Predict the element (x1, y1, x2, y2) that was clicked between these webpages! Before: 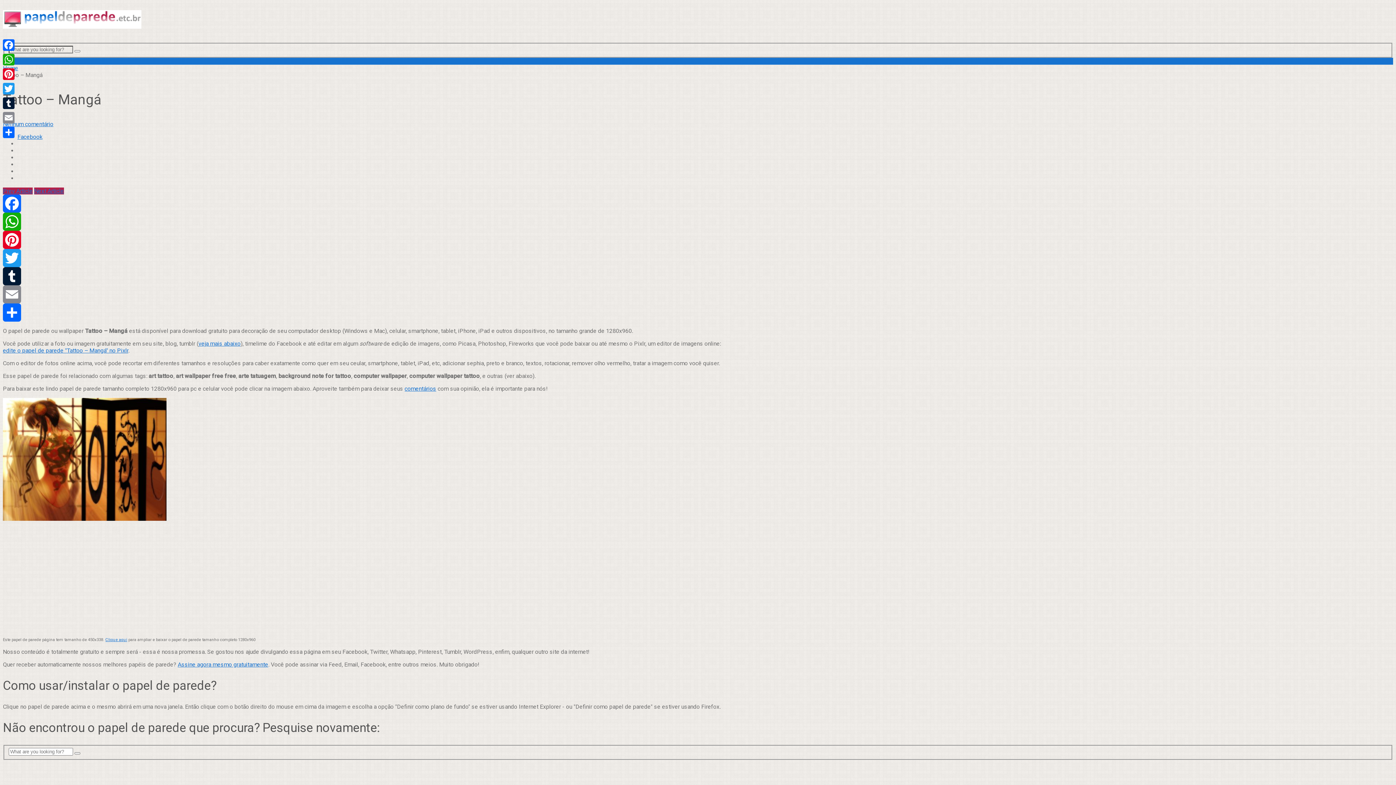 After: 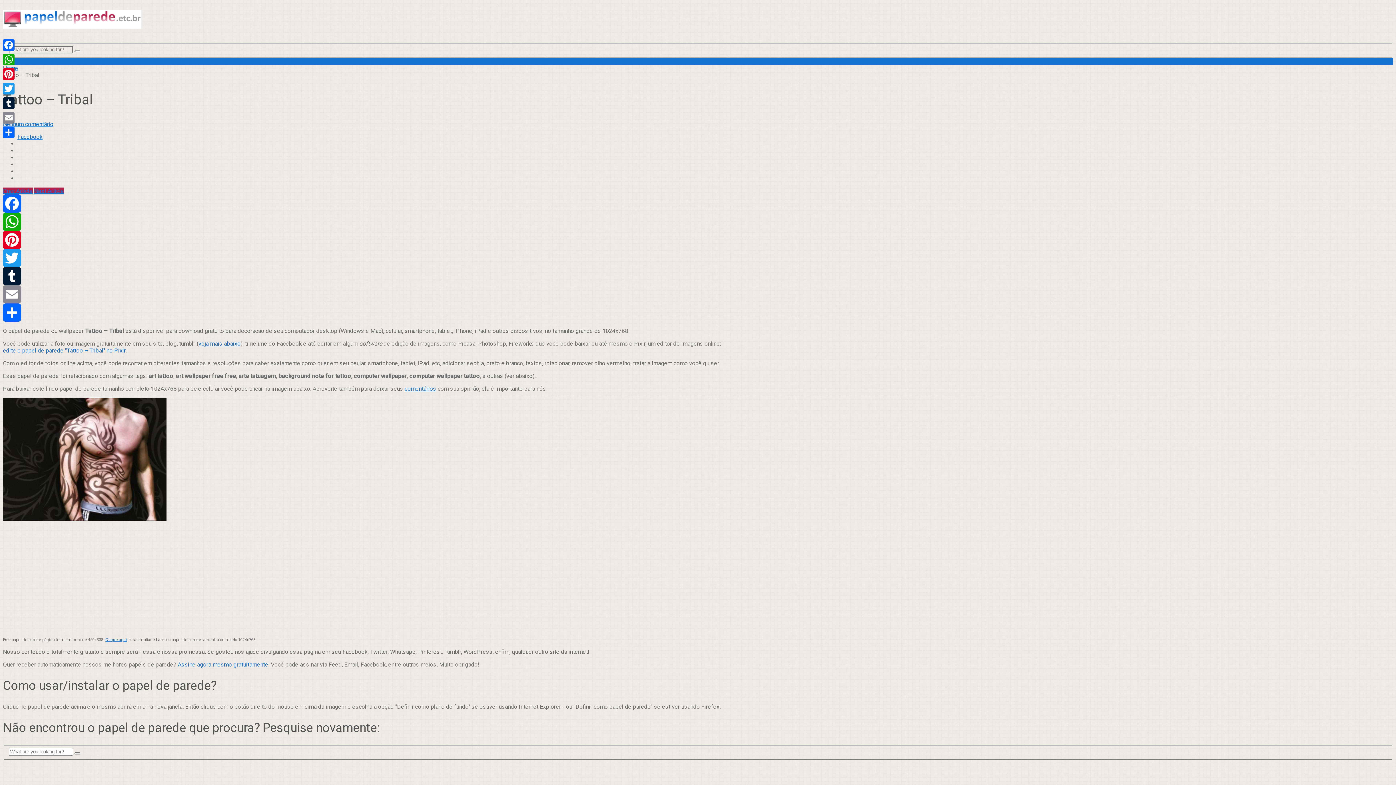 Action: bbox: (2, 187, 32, 194) label: Prev Article